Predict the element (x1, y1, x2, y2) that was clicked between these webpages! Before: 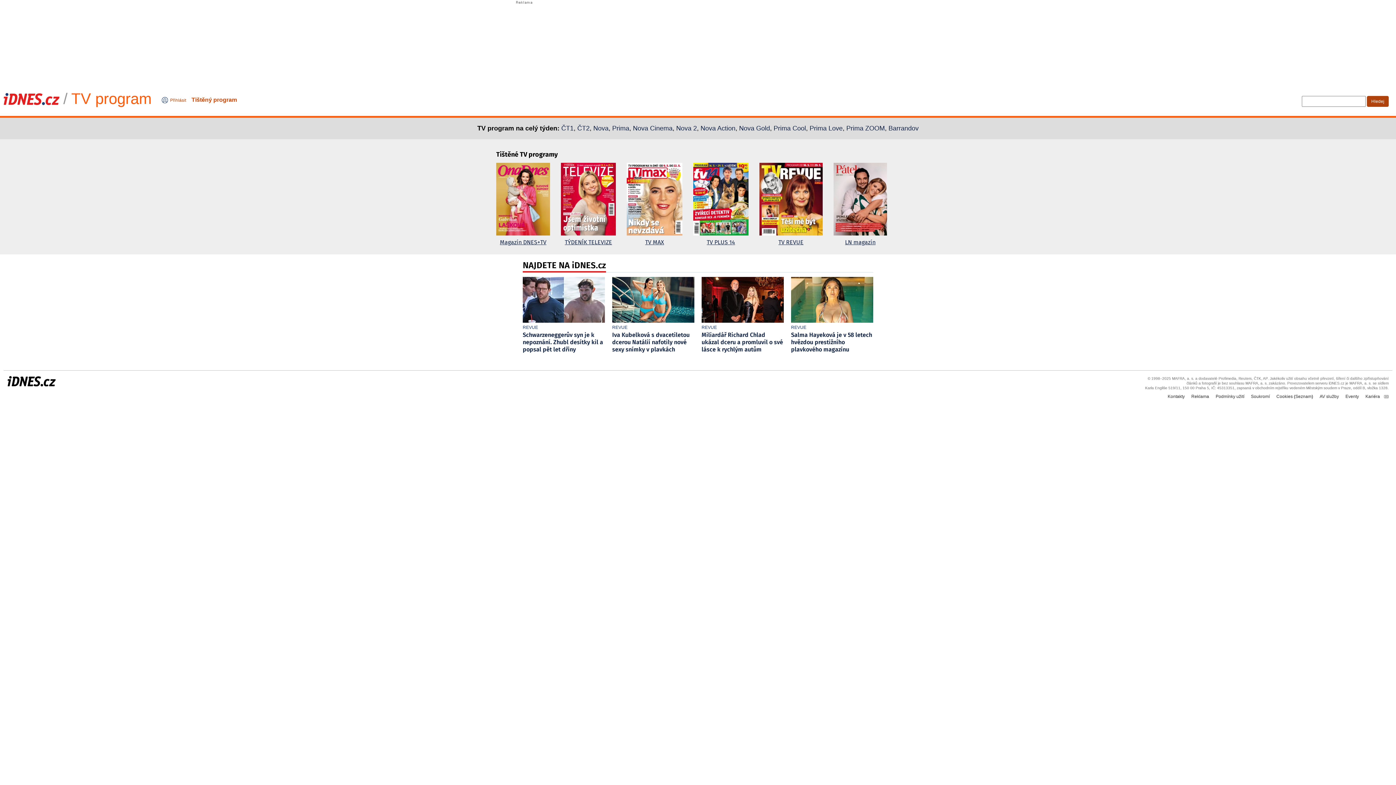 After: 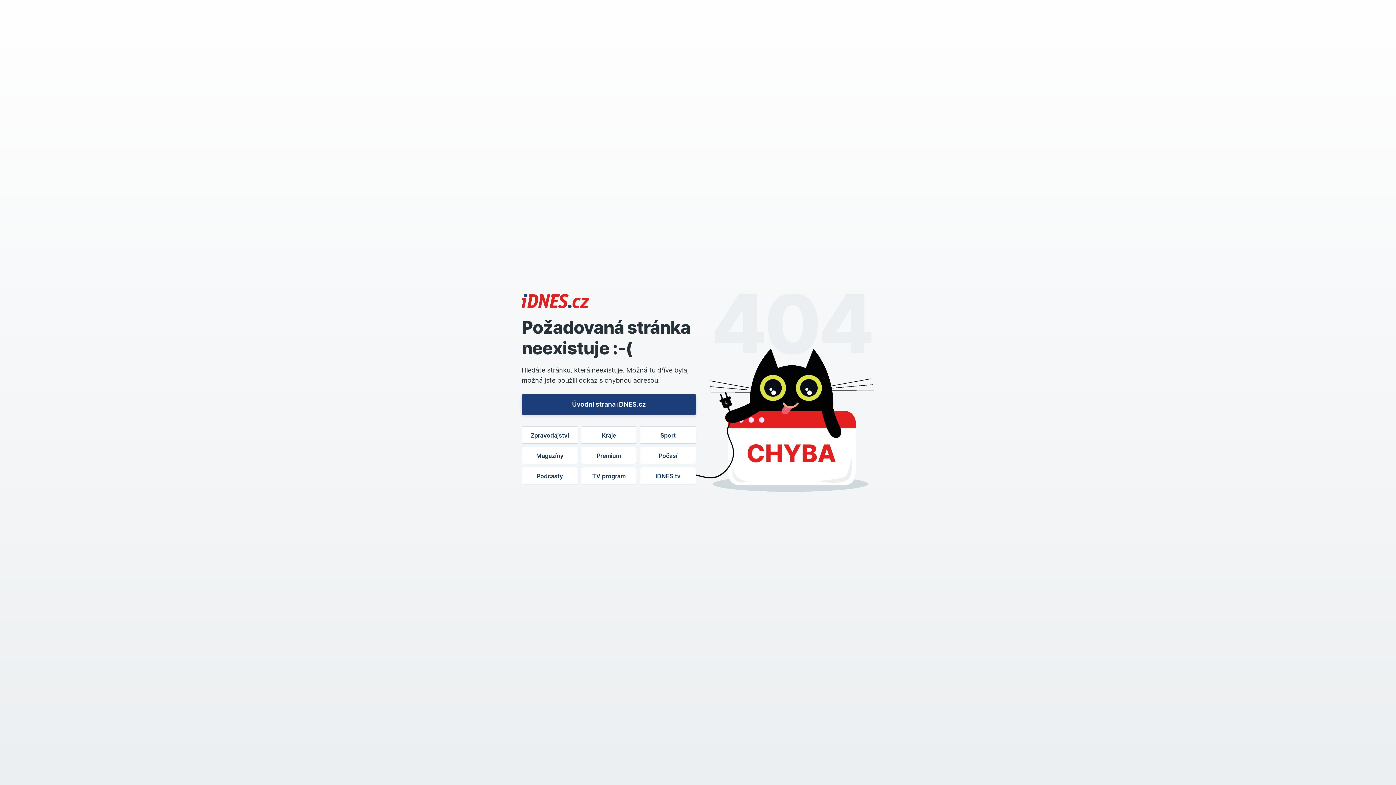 Action: label: Eventy bbox: (1345, 394, 1359, 399)